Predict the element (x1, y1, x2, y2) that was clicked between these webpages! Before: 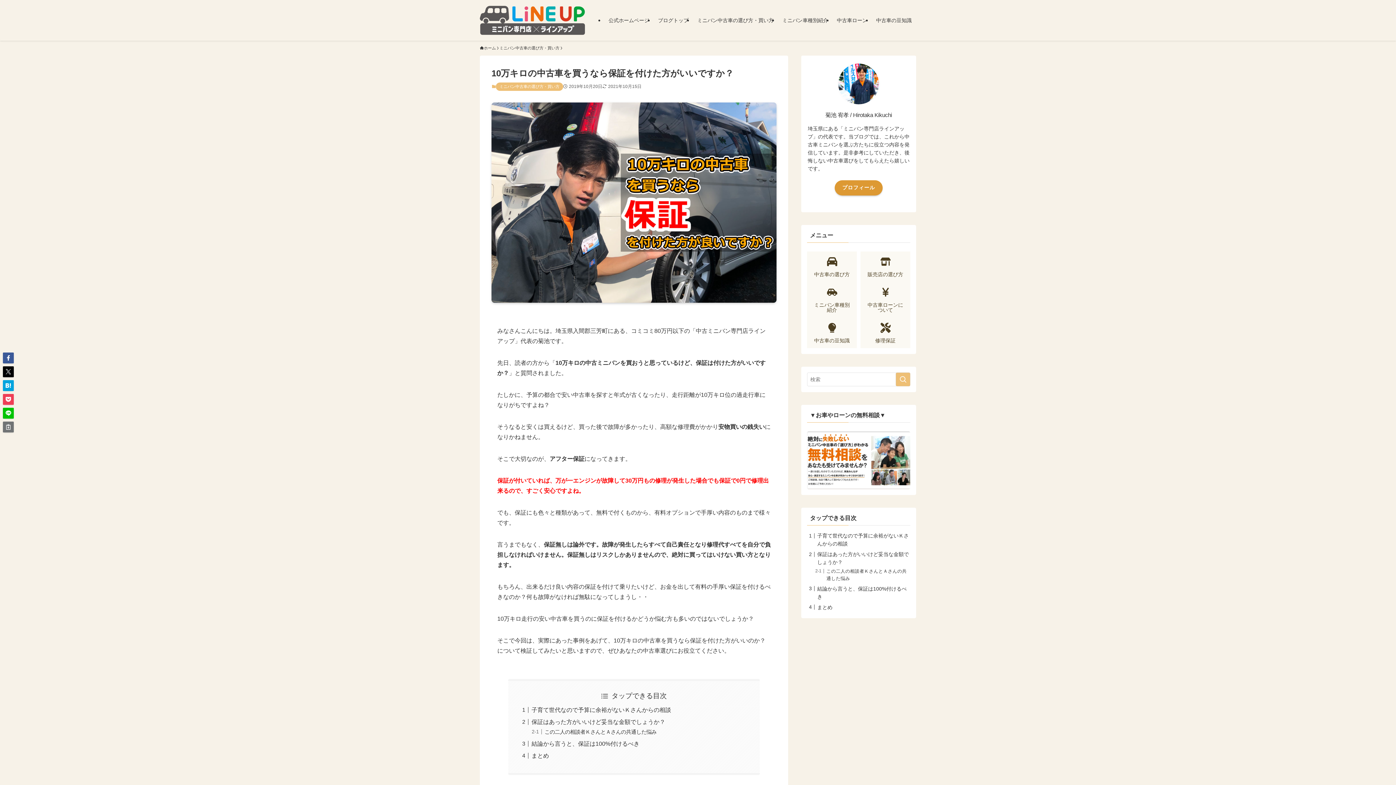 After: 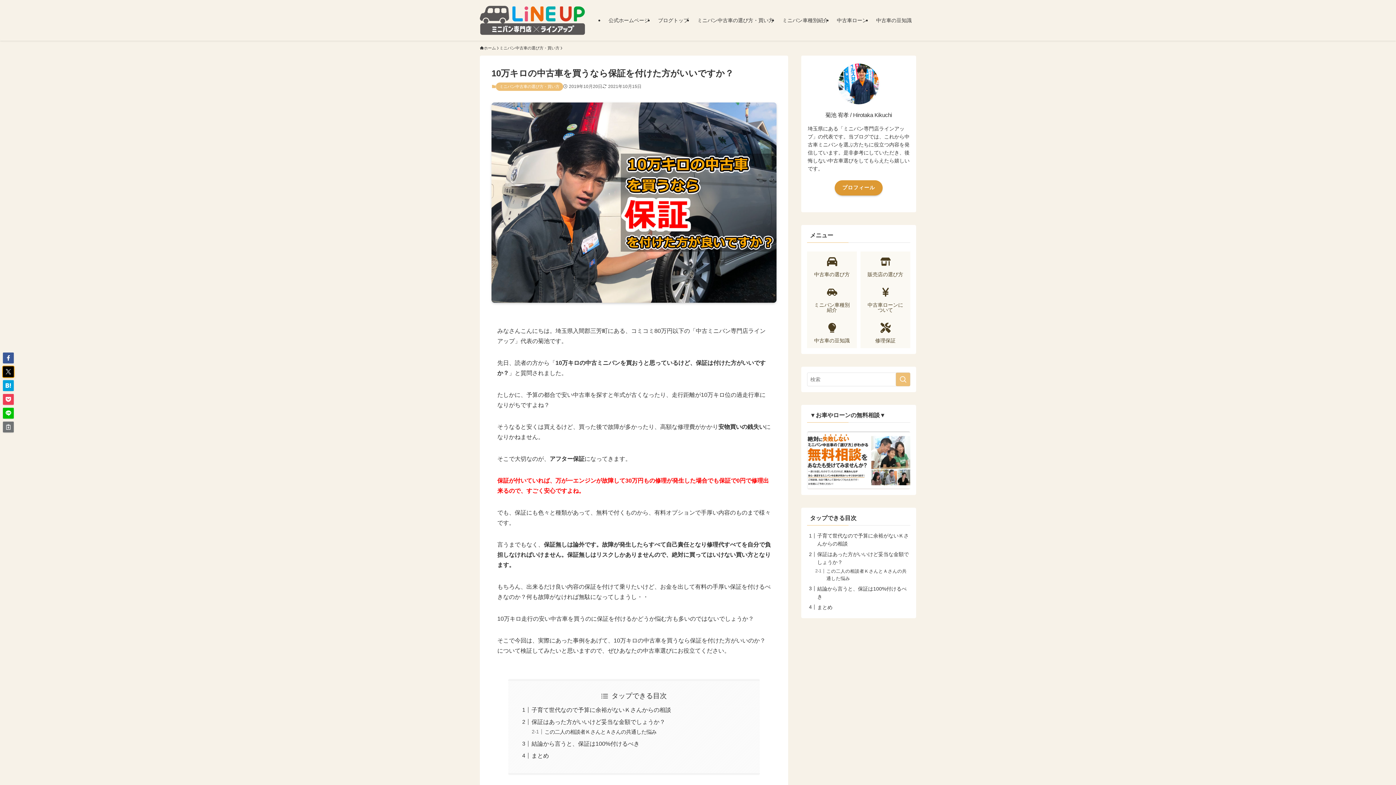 Action: bbox: (2, 366, 13, 377)